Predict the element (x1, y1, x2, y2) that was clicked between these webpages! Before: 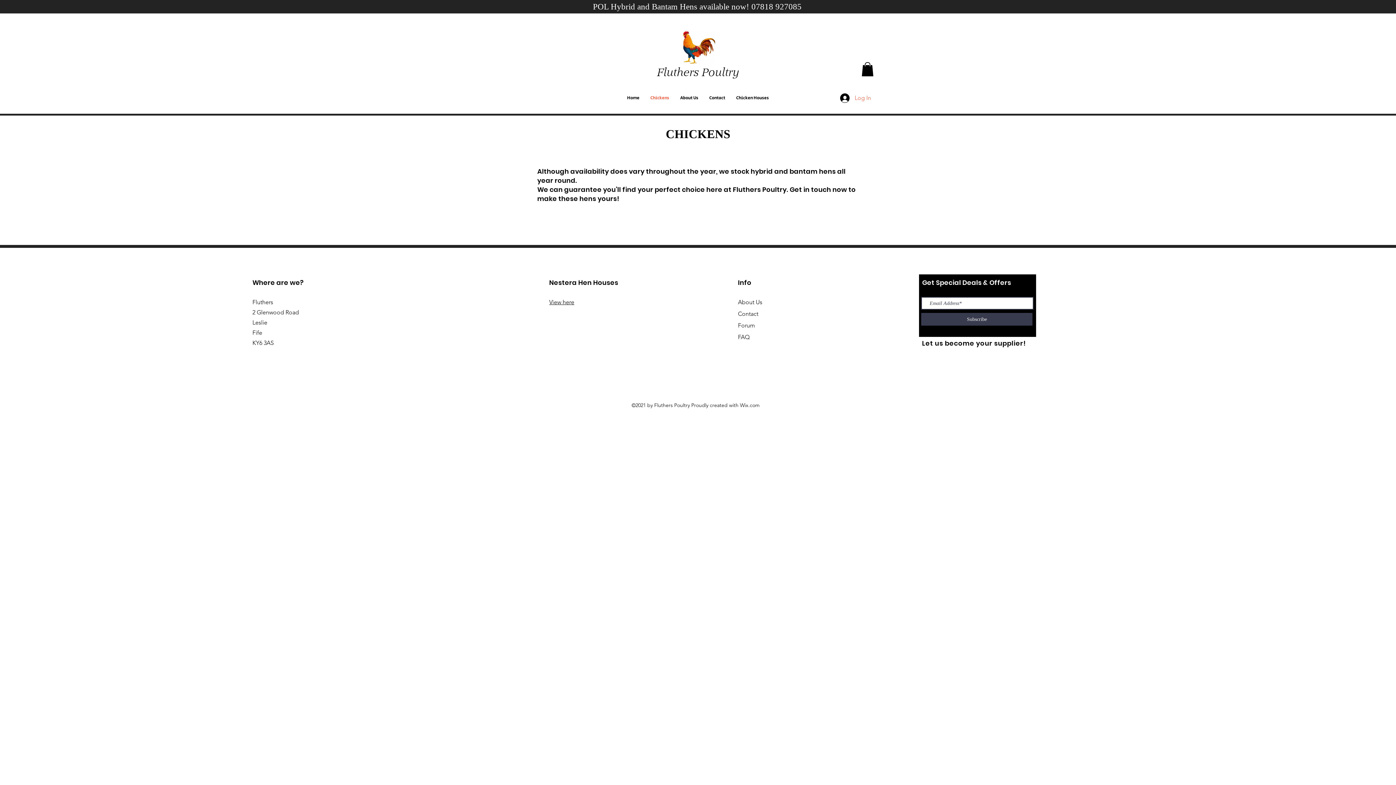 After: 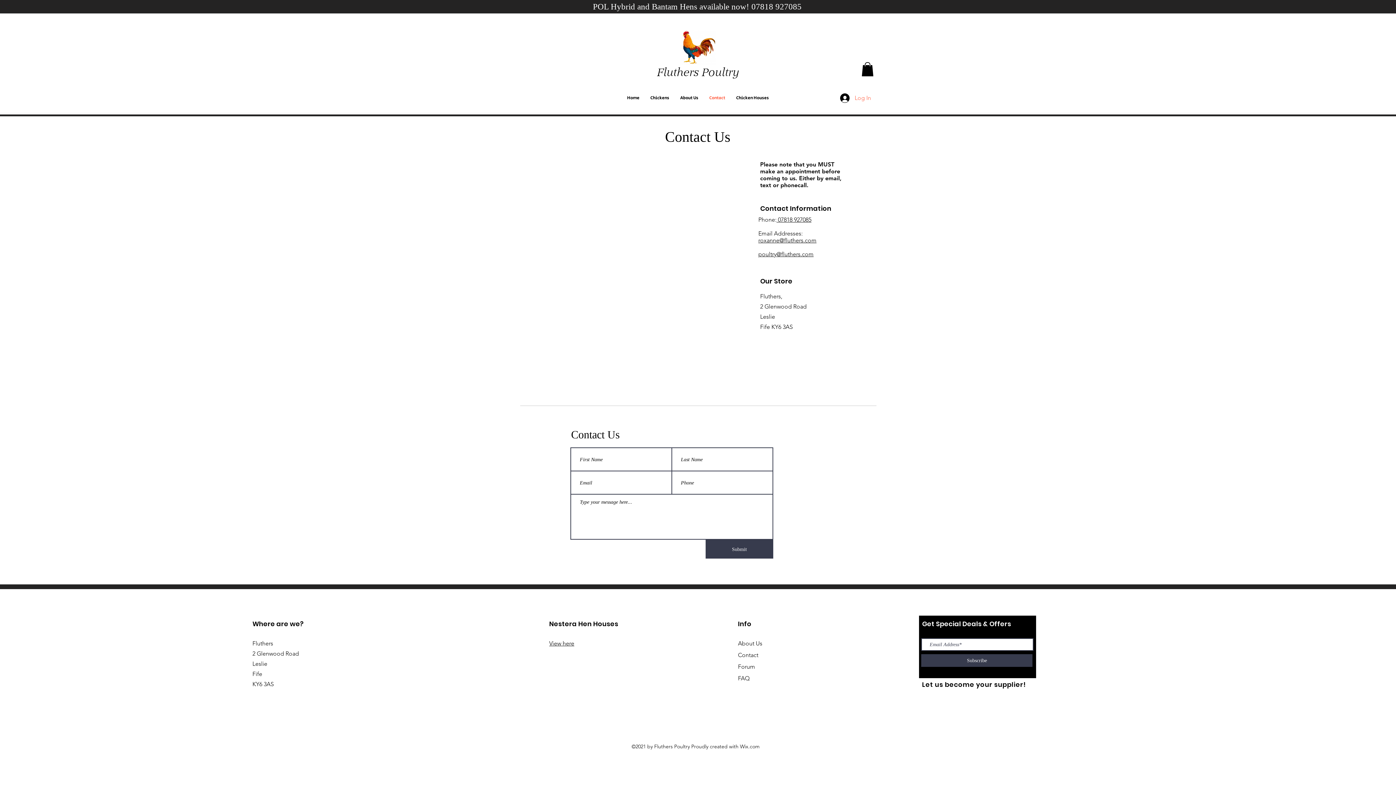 Action: label: Contact bbox: (704, 90, 730, 105)